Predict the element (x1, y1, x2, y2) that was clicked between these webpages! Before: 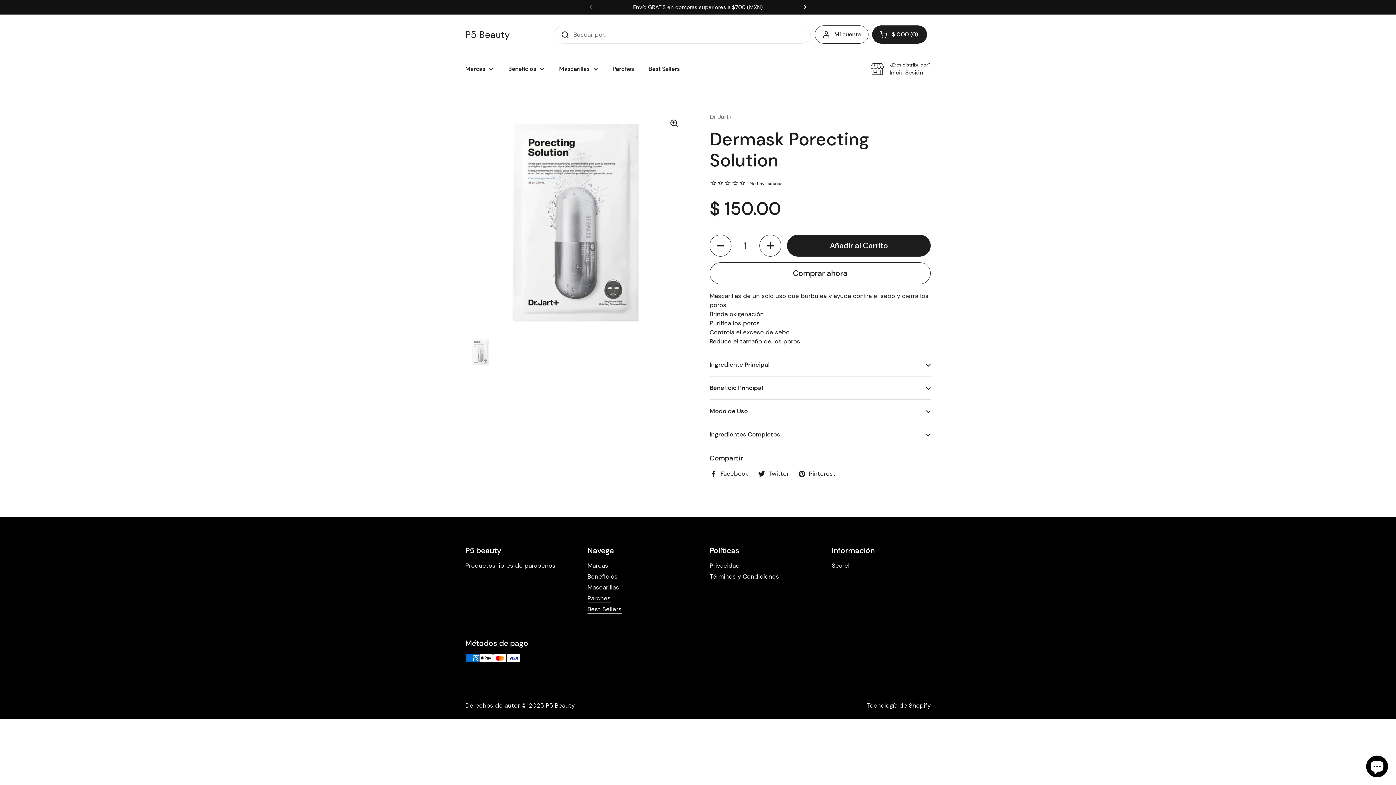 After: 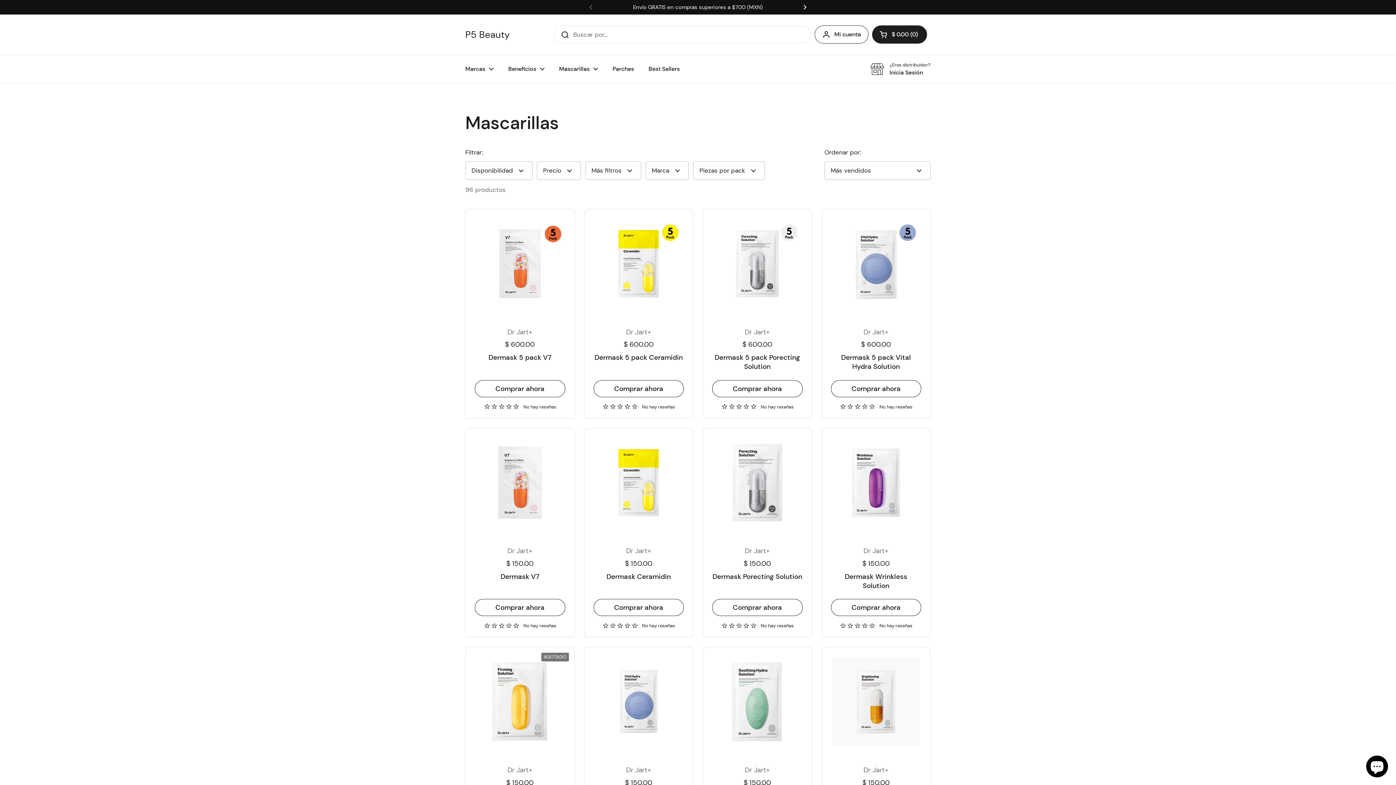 Action: label: Mascarillas bbox: (587, 583, 619, 592)